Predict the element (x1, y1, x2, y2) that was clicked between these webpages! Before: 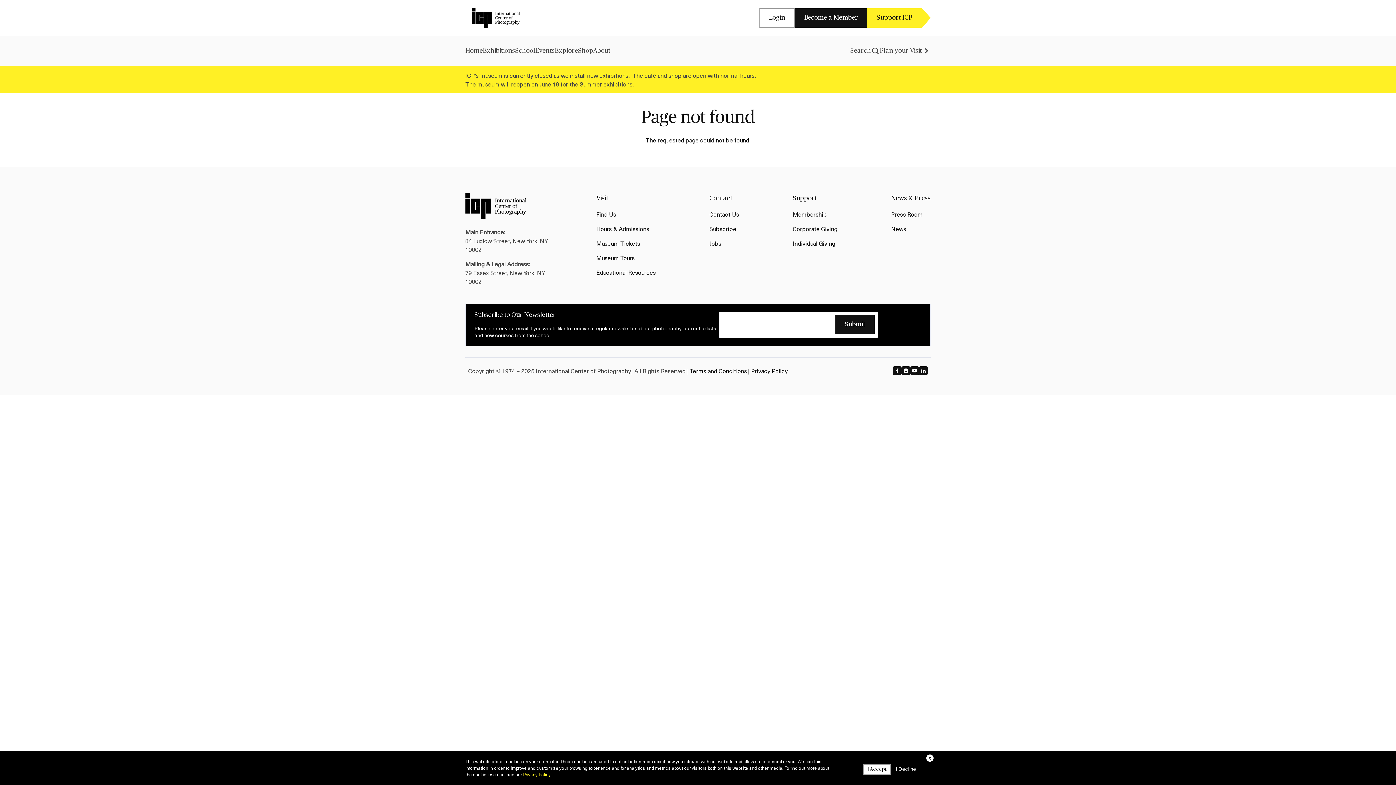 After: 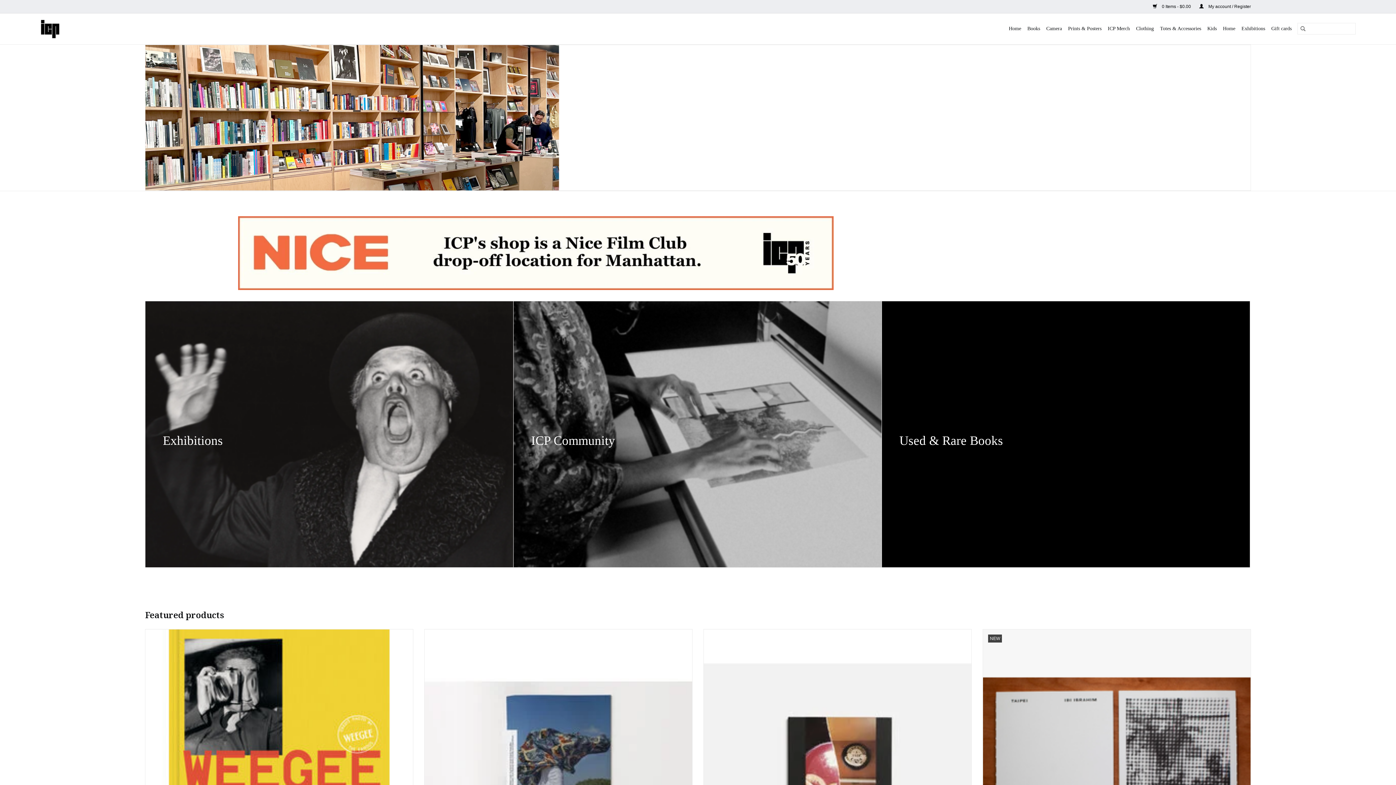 Action: bbox: (578, 46, 593, 54) label: Shop